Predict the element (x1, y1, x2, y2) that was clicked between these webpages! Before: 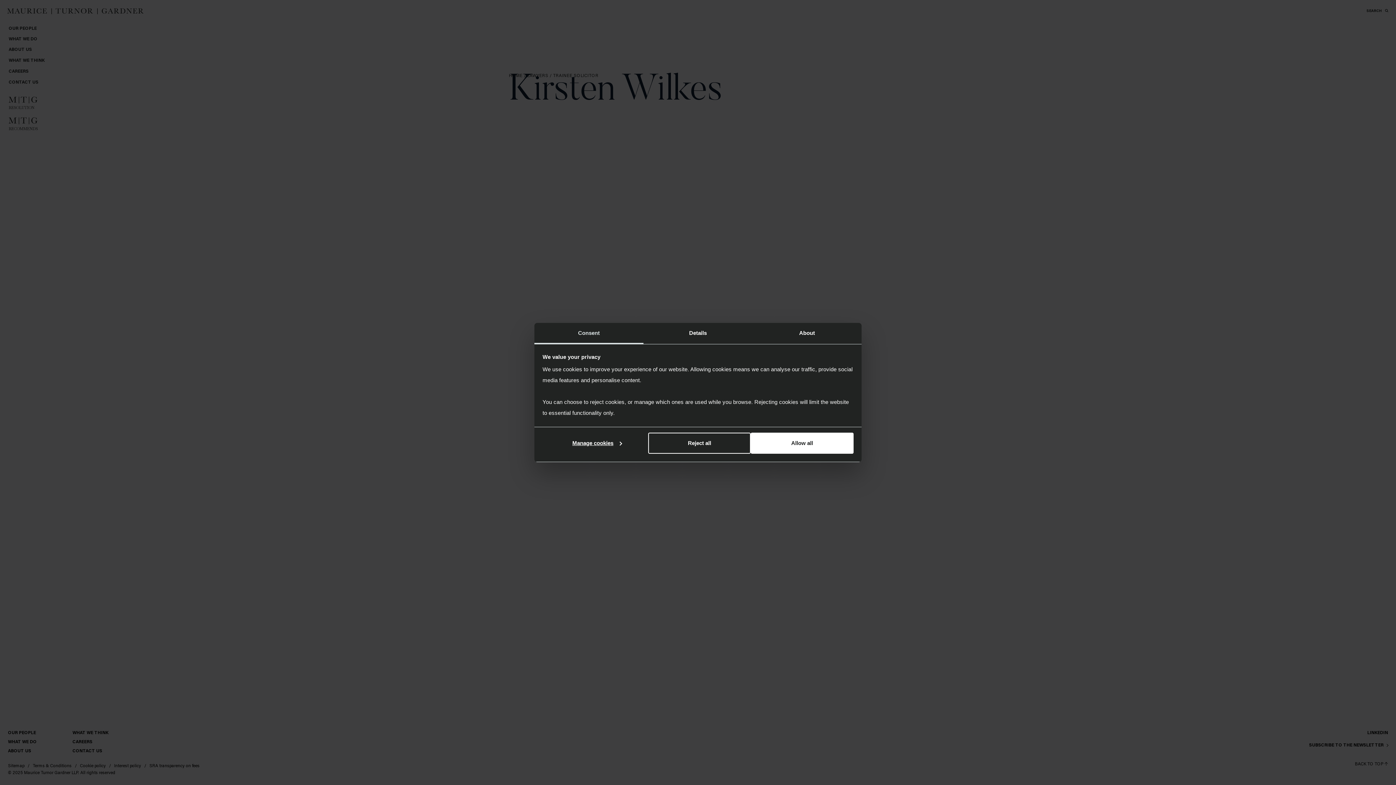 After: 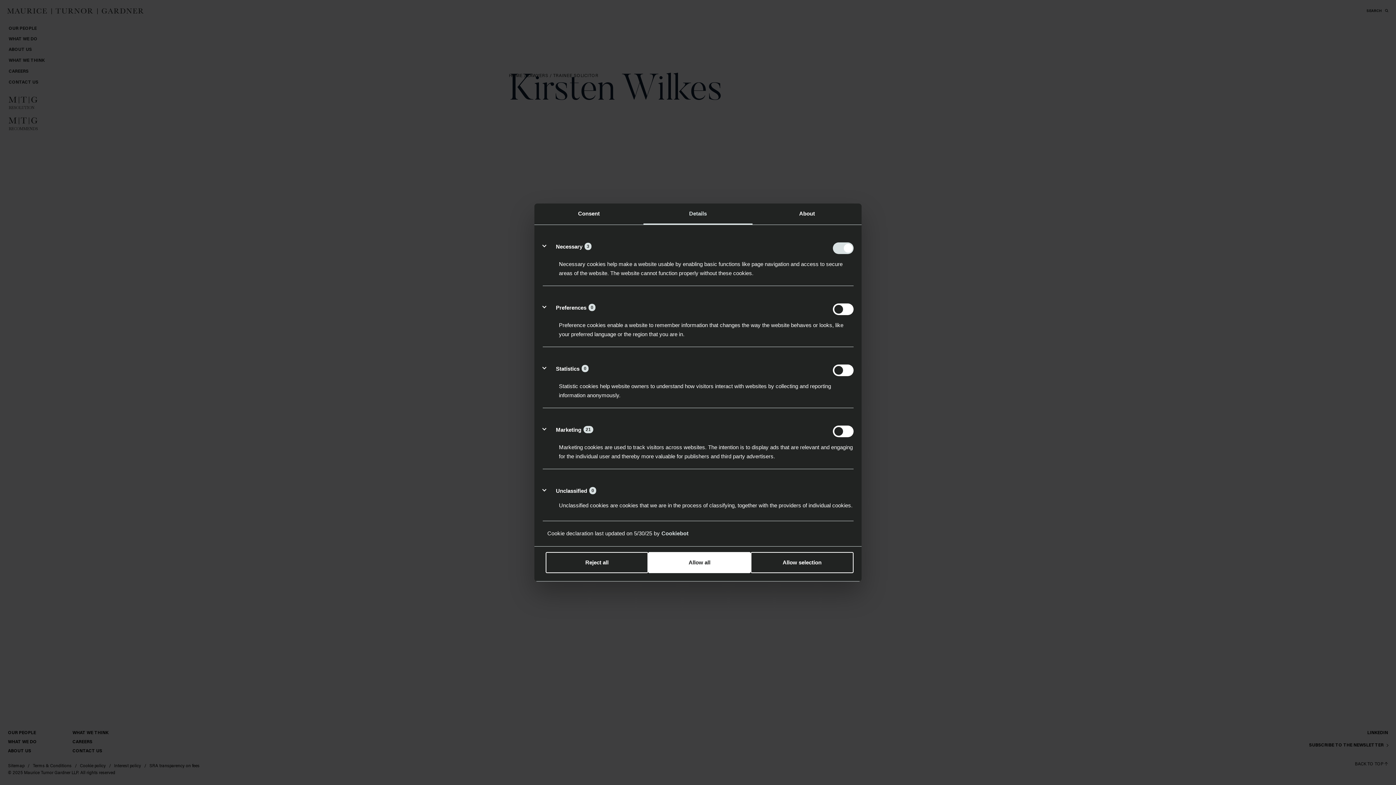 Action: label: Details bbox: (643, 323, 752, 344)